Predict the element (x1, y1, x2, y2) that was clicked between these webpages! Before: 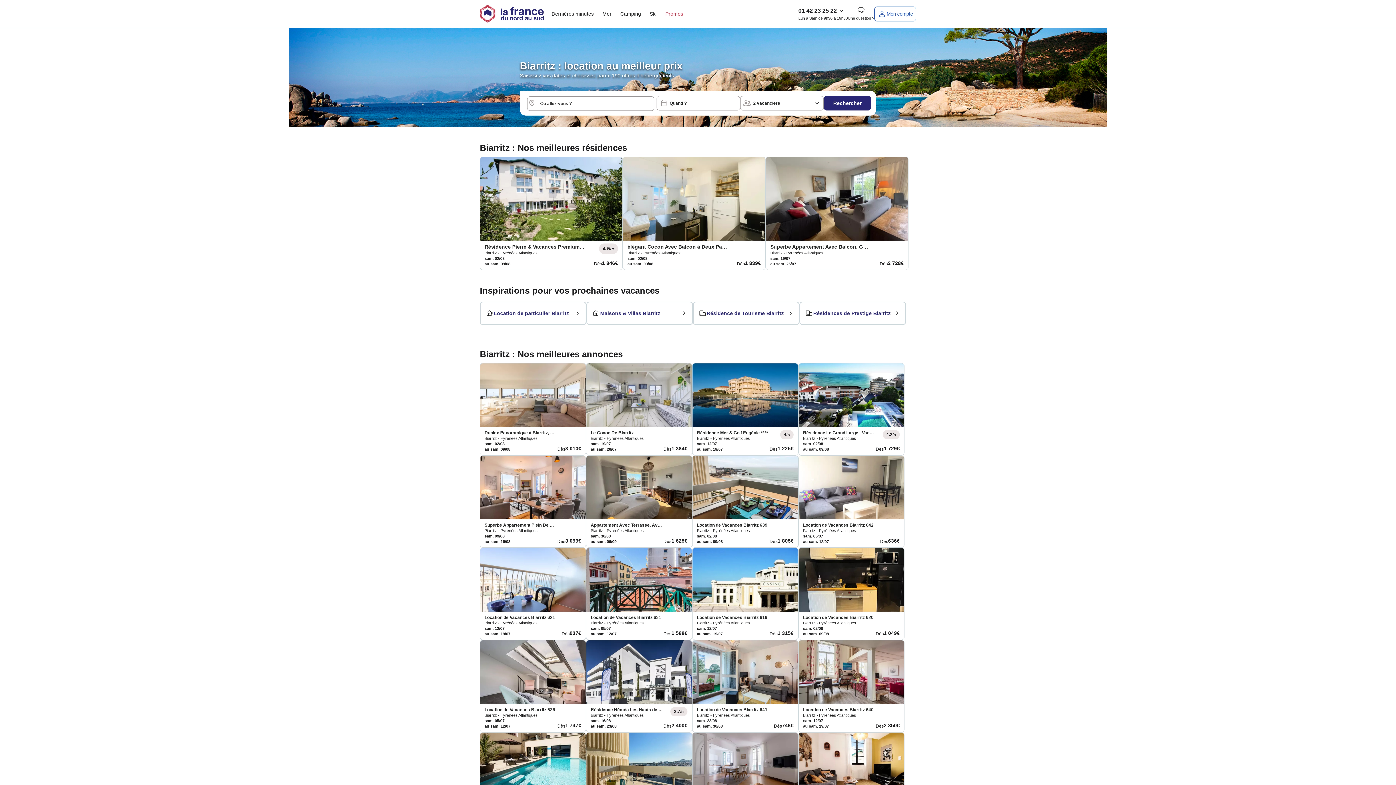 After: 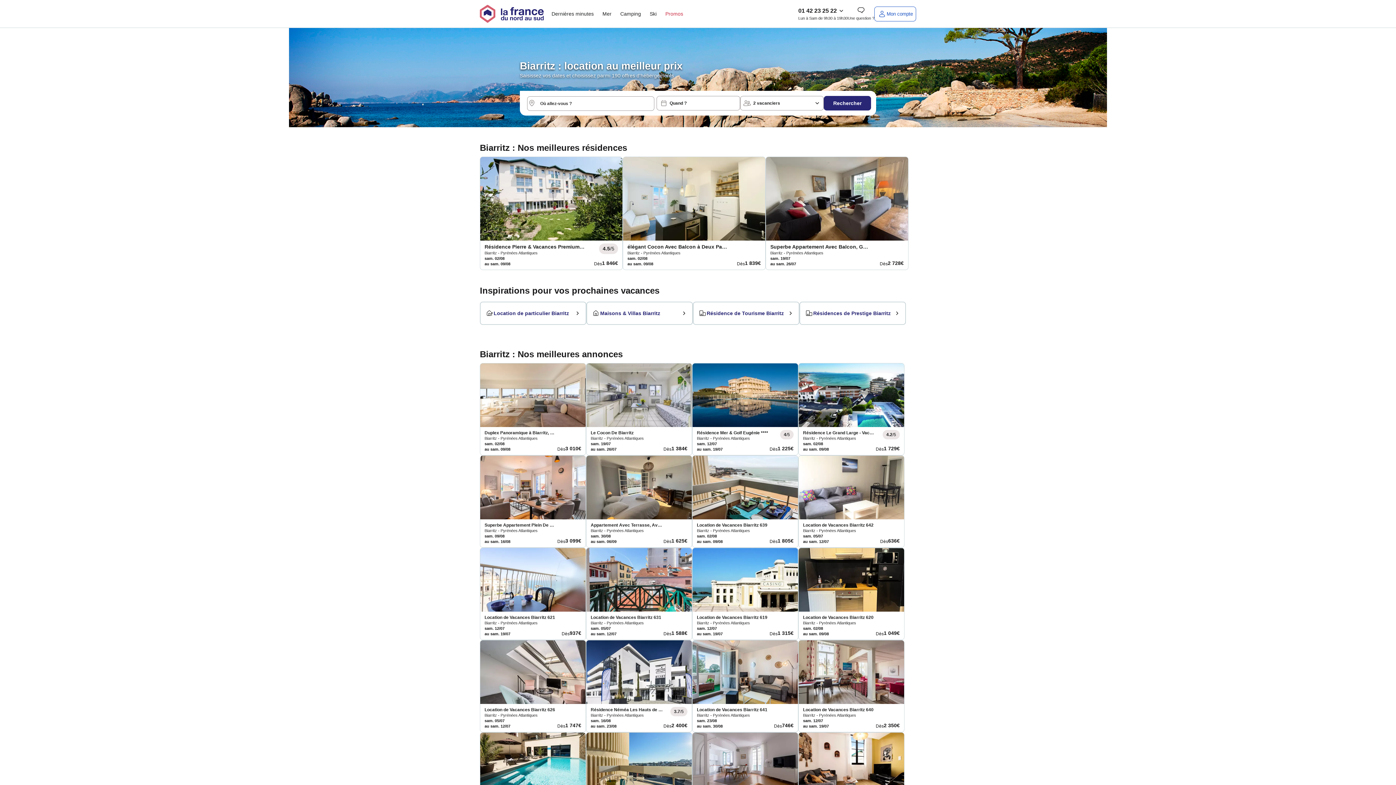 Action: bbox: (627, 243, 727, 250) label: élégant Cocon Avec Balcon à Deux Pas Des Vagues